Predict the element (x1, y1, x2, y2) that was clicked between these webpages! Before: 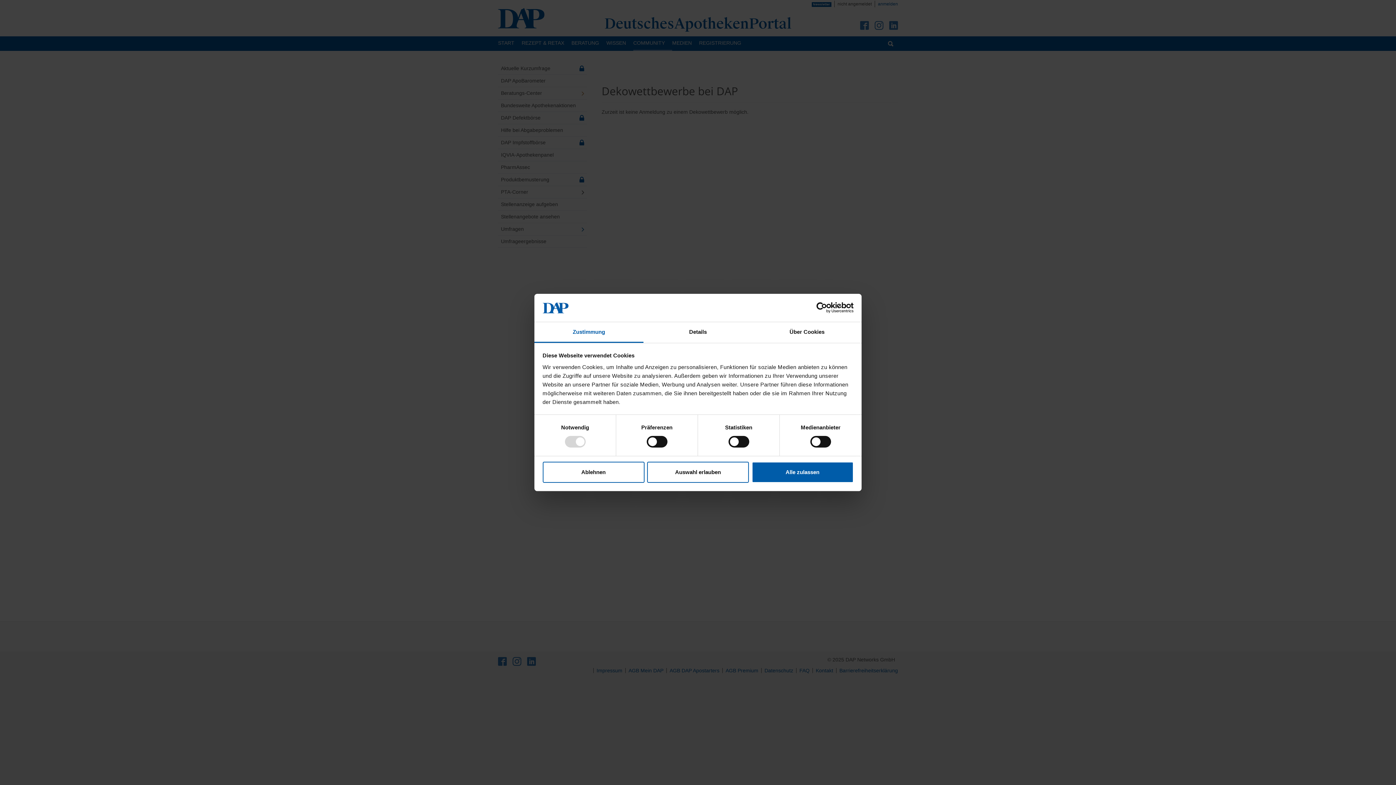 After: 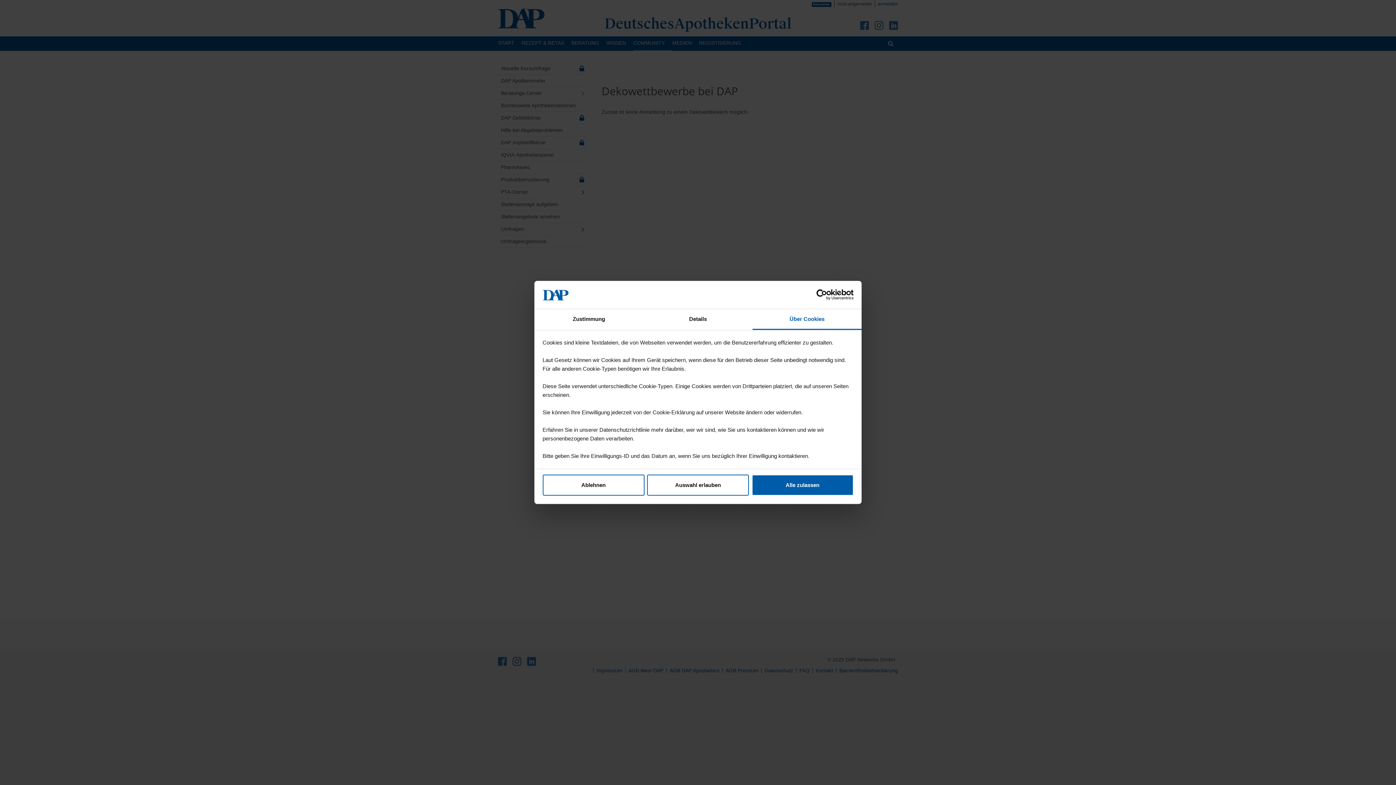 Action: bbox: (752, 322, 861, 343) label: Über Cookies